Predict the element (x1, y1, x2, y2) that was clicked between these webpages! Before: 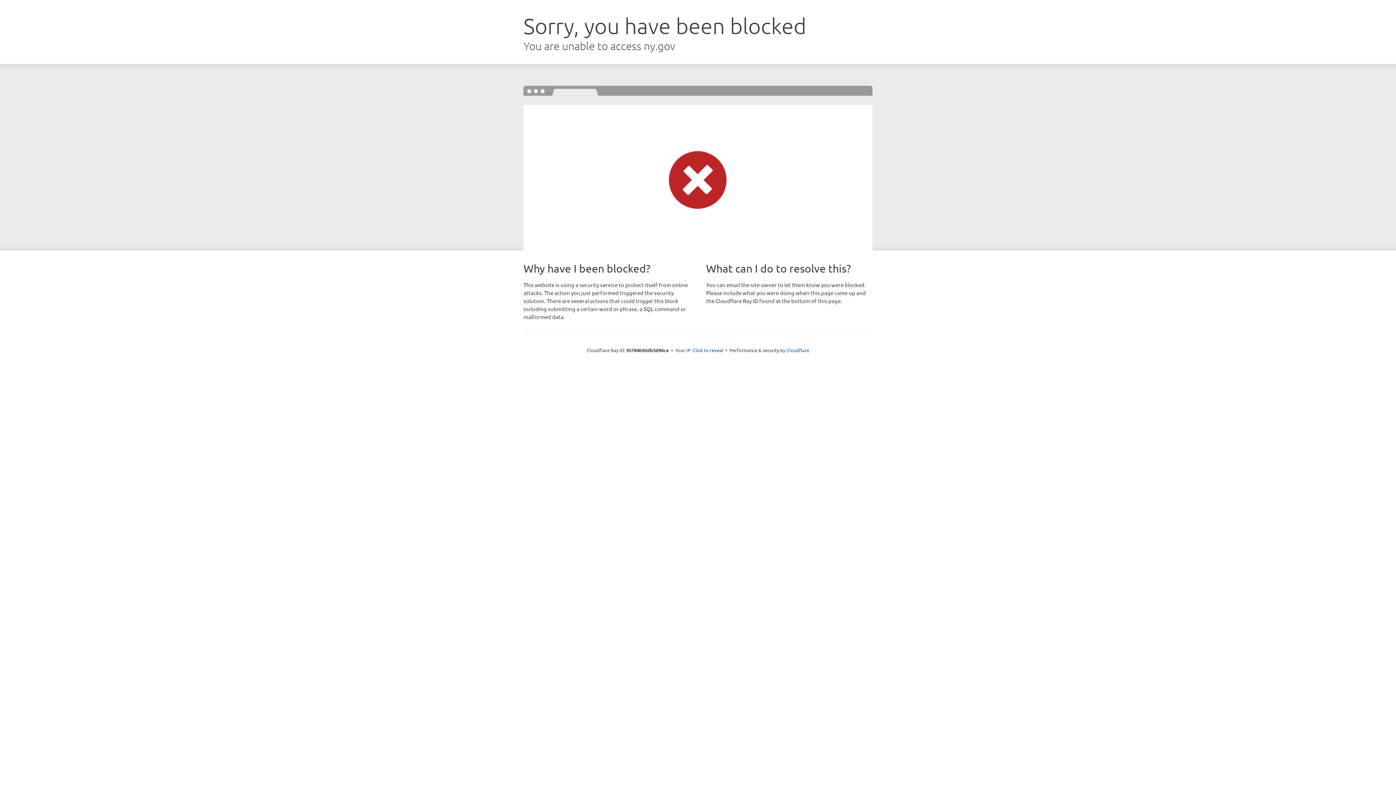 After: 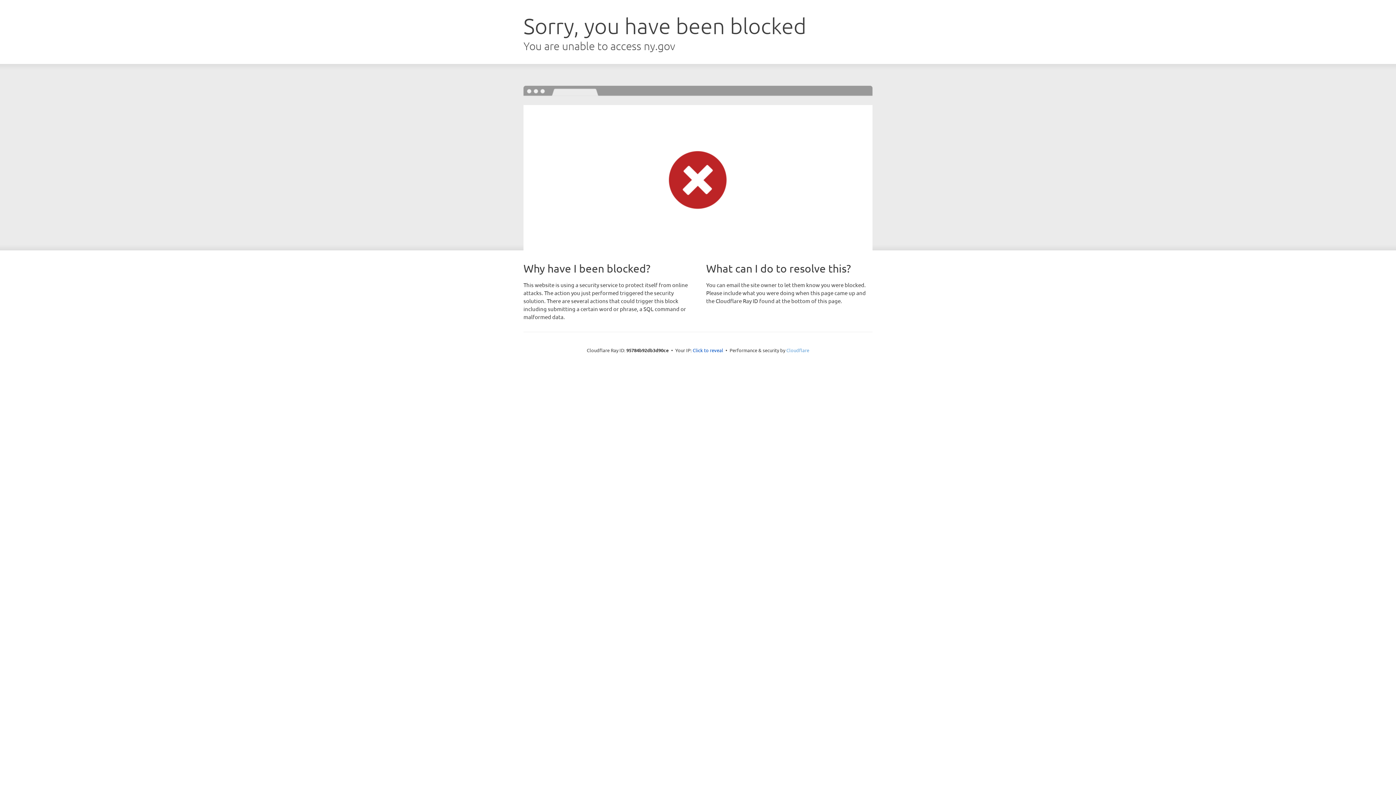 Action: label: Cloudflare bbox: (786, 347, 809, 353)